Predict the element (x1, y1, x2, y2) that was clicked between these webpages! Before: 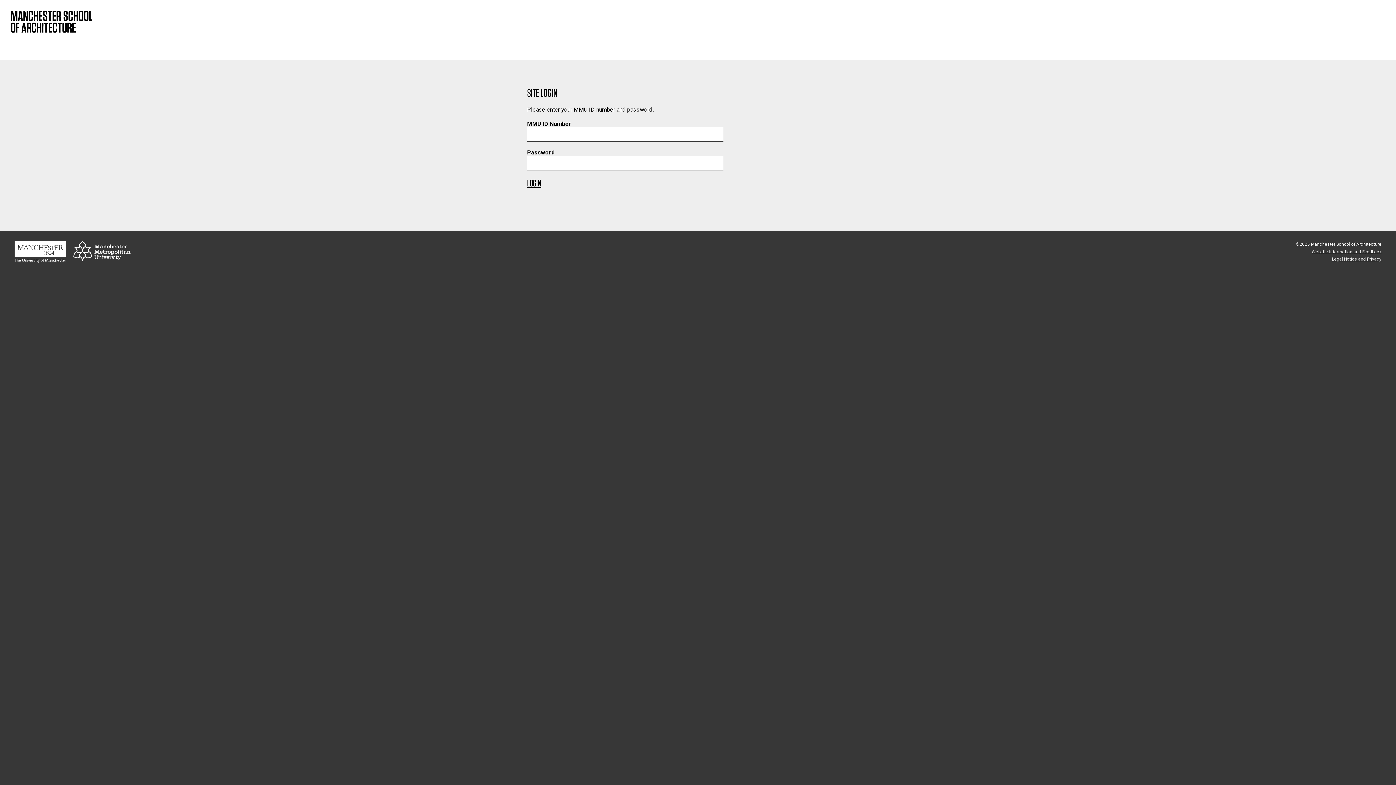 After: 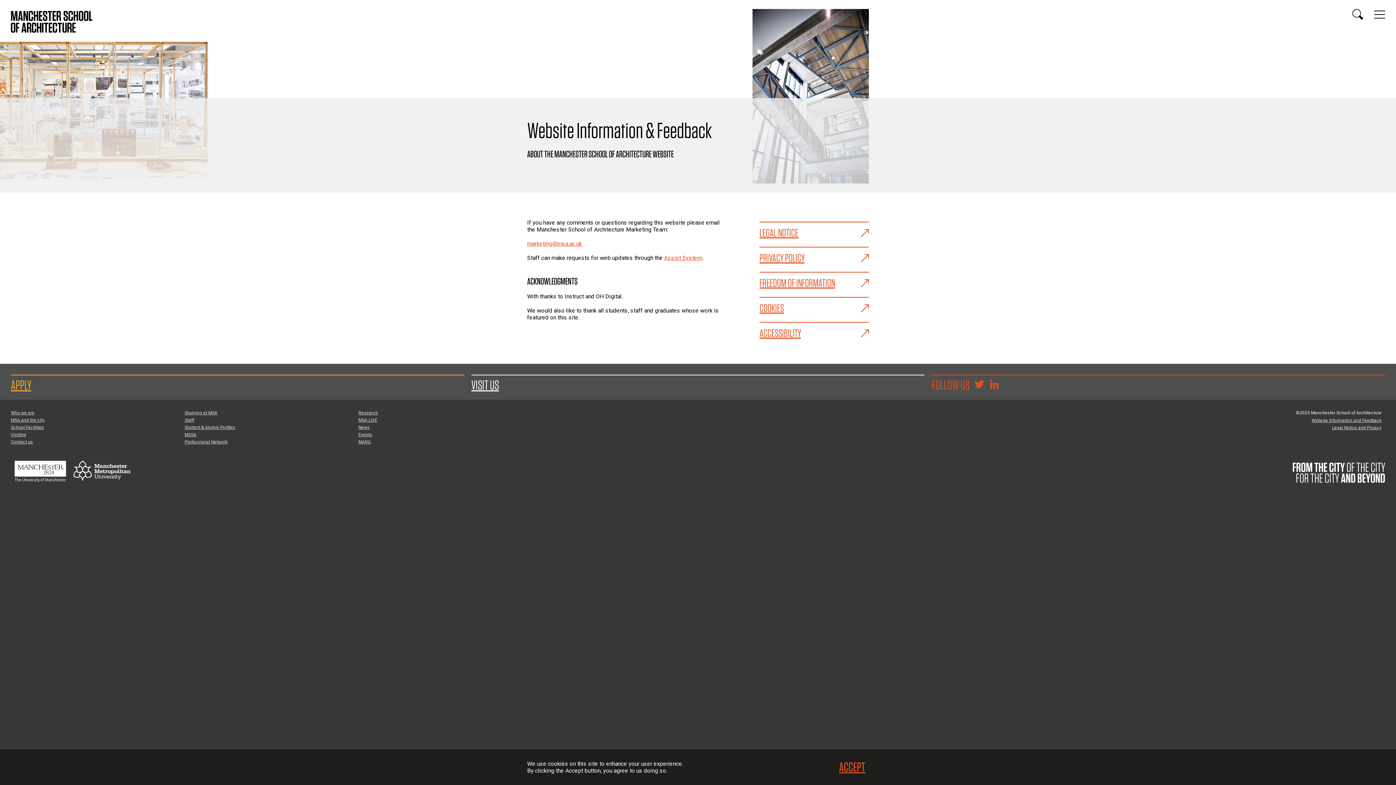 Action: bbox: (1312, 249, 1381, 254) label: Website Information and Feedback